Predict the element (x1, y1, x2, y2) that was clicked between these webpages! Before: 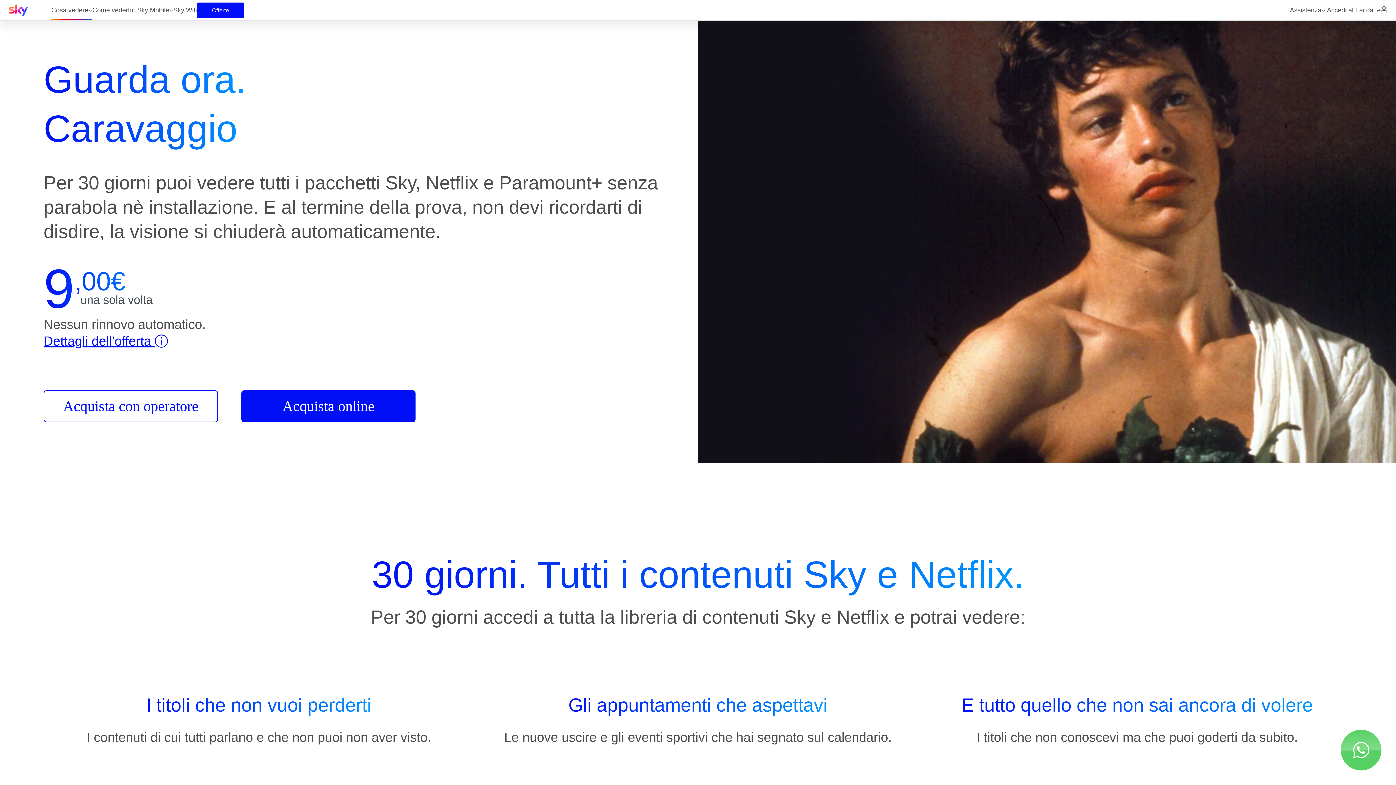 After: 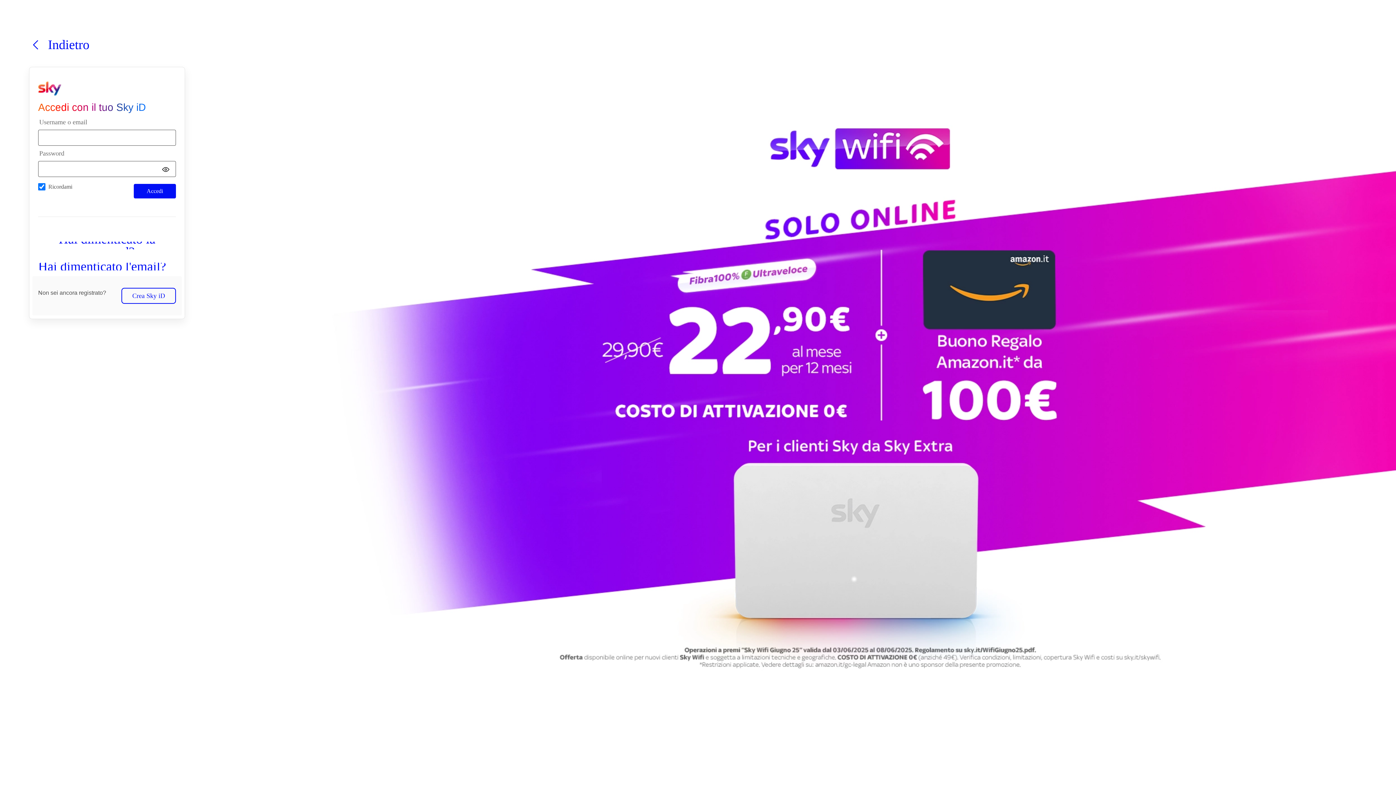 Action: bbox: (1325, 0, 1387, 20) label: Apri pannello utente